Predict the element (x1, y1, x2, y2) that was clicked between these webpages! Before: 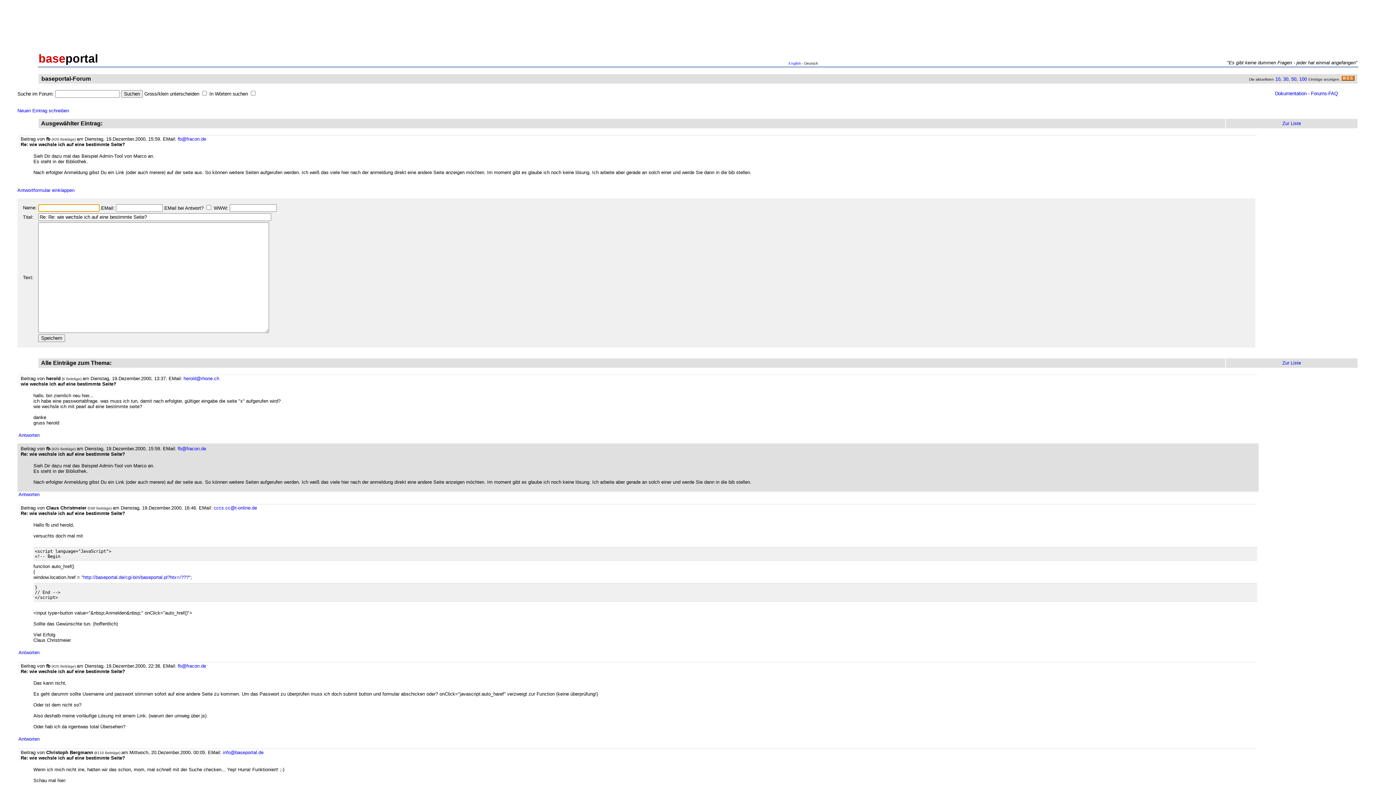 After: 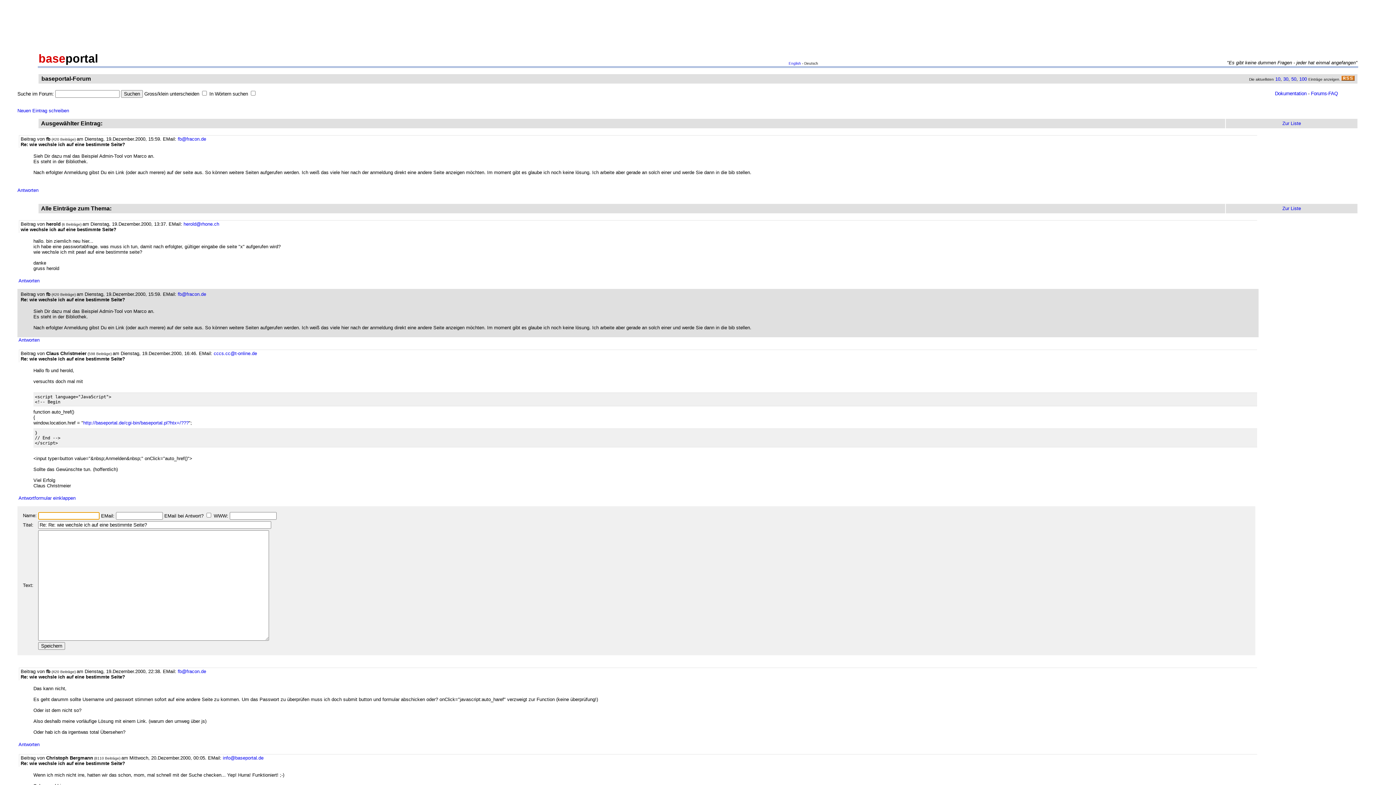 Action: bbox: (18, 650, 39, 655) label: Antworten